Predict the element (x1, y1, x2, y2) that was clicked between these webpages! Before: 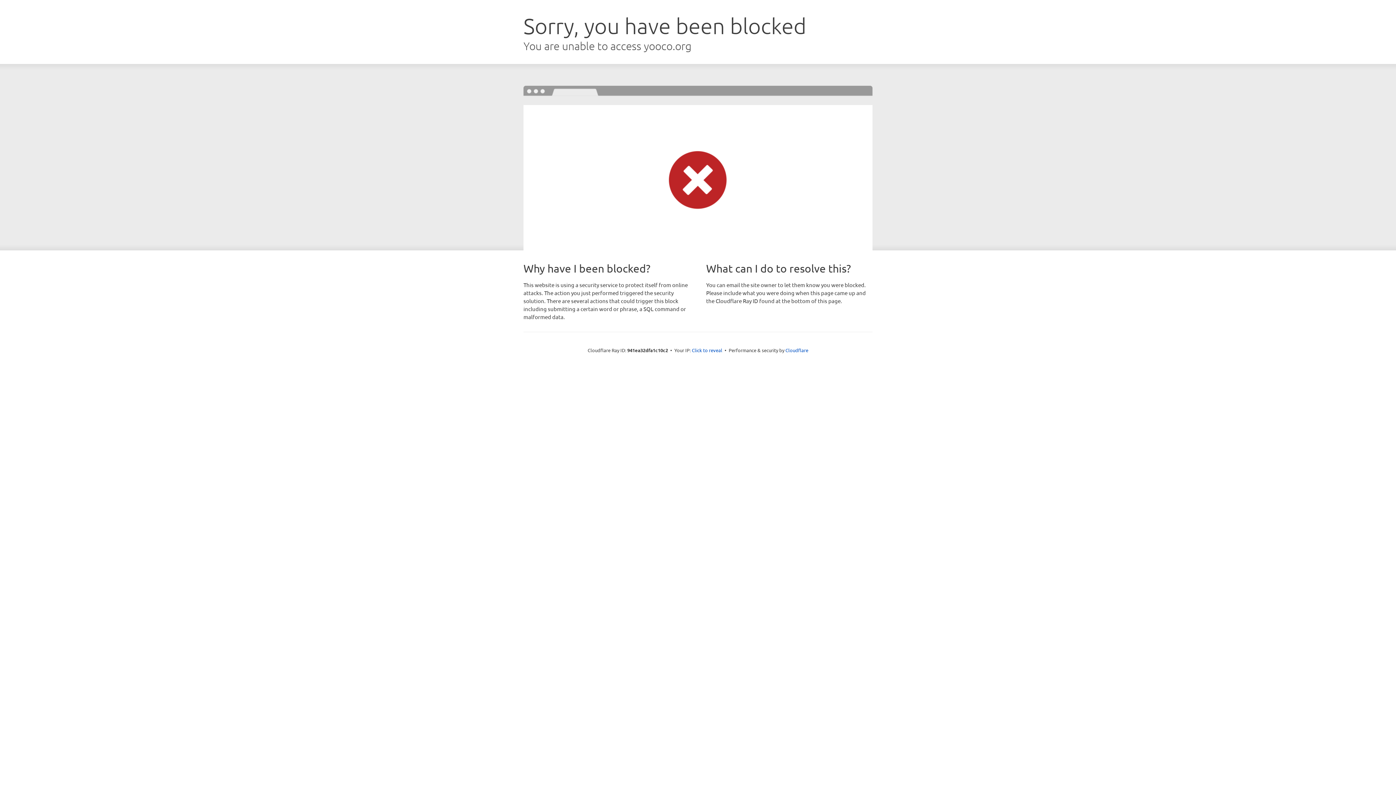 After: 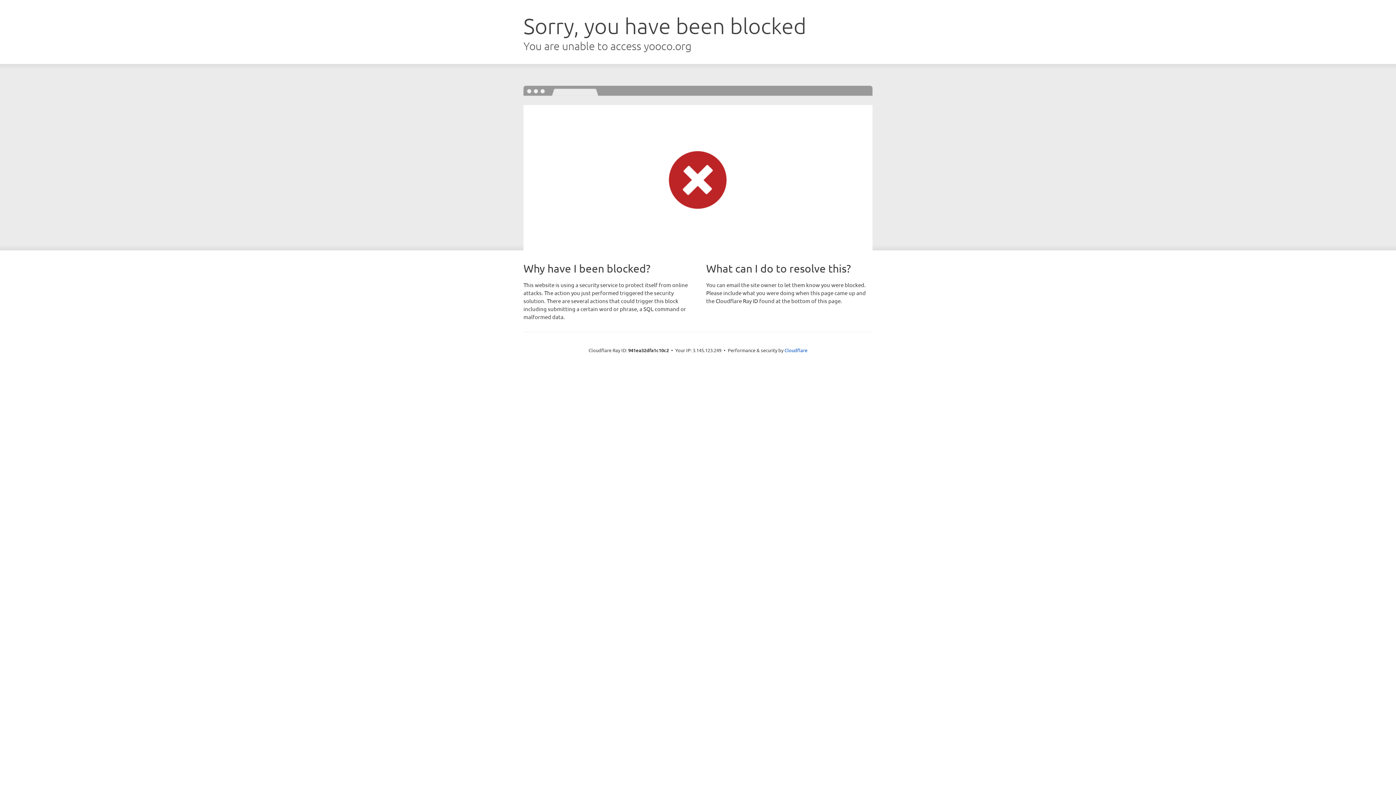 Action: label: Click to reveal bbox: (692, 346, 722, 353)